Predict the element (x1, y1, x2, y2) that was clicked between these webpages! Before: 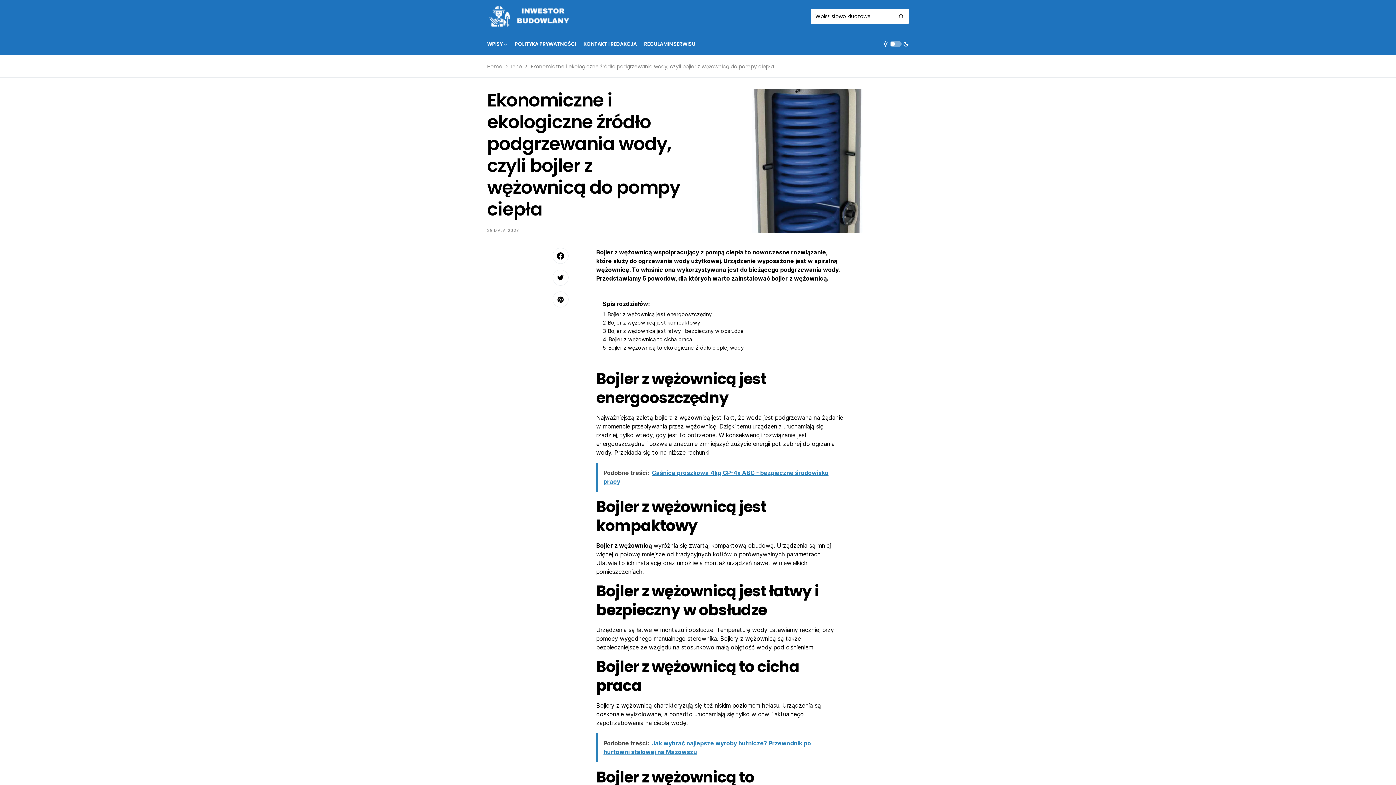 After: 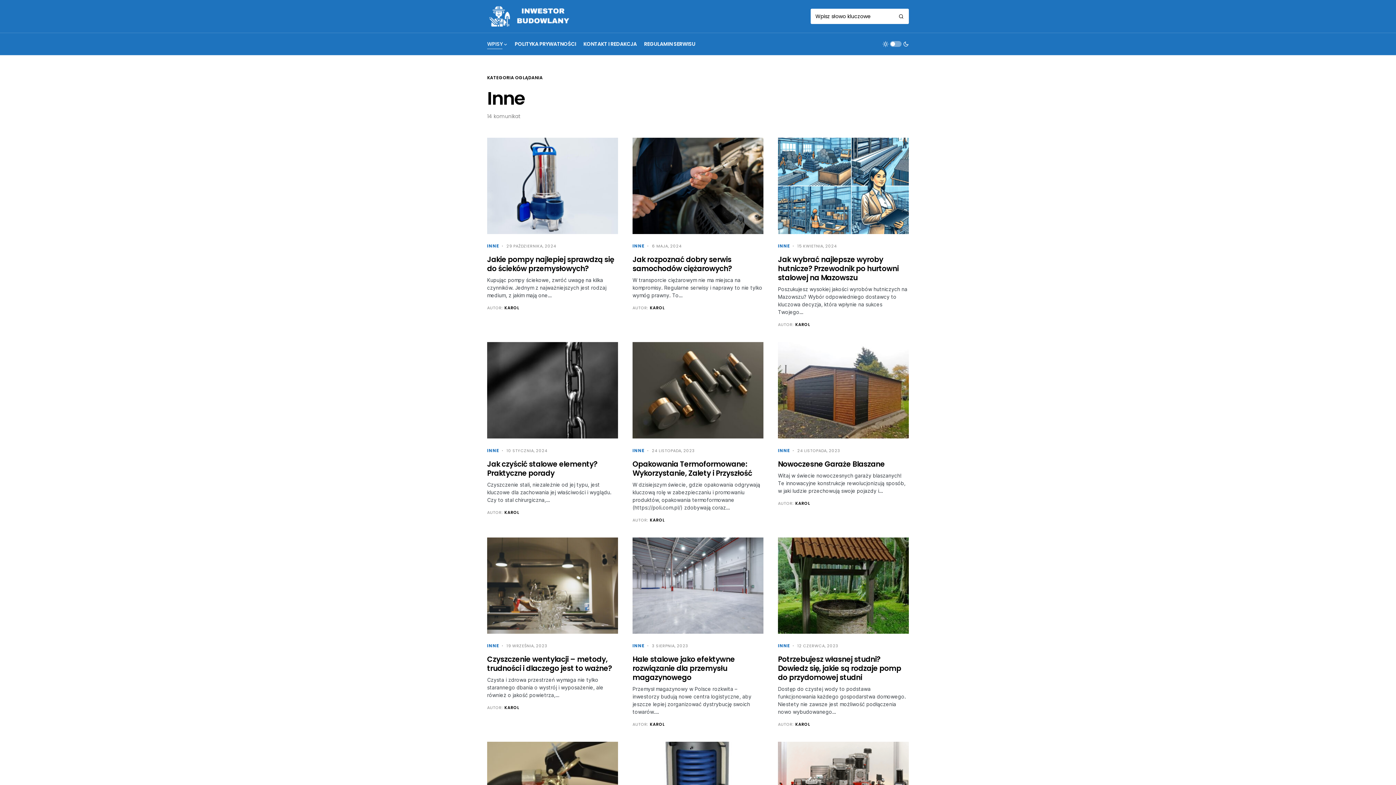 Action: bbox: (511, 62, 522, 70) label: Inne